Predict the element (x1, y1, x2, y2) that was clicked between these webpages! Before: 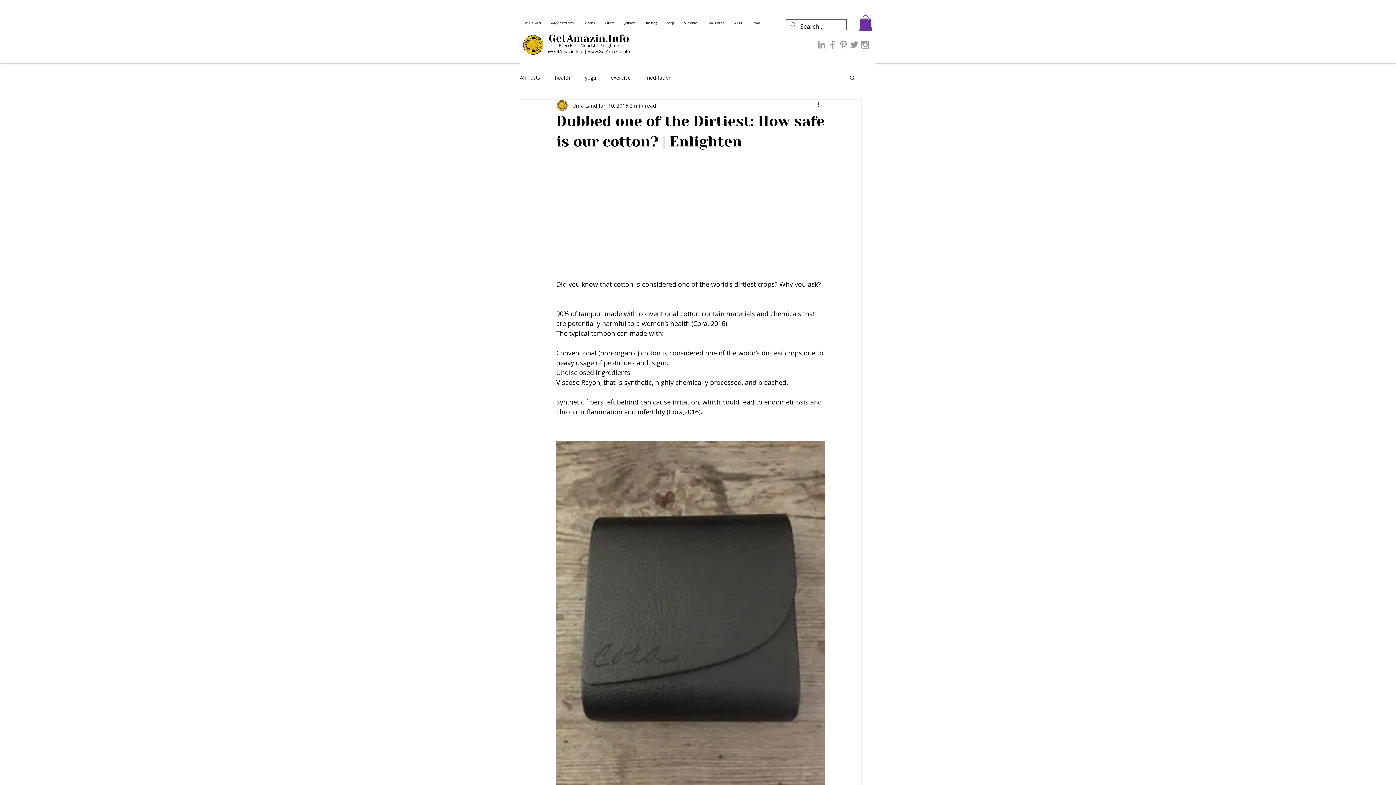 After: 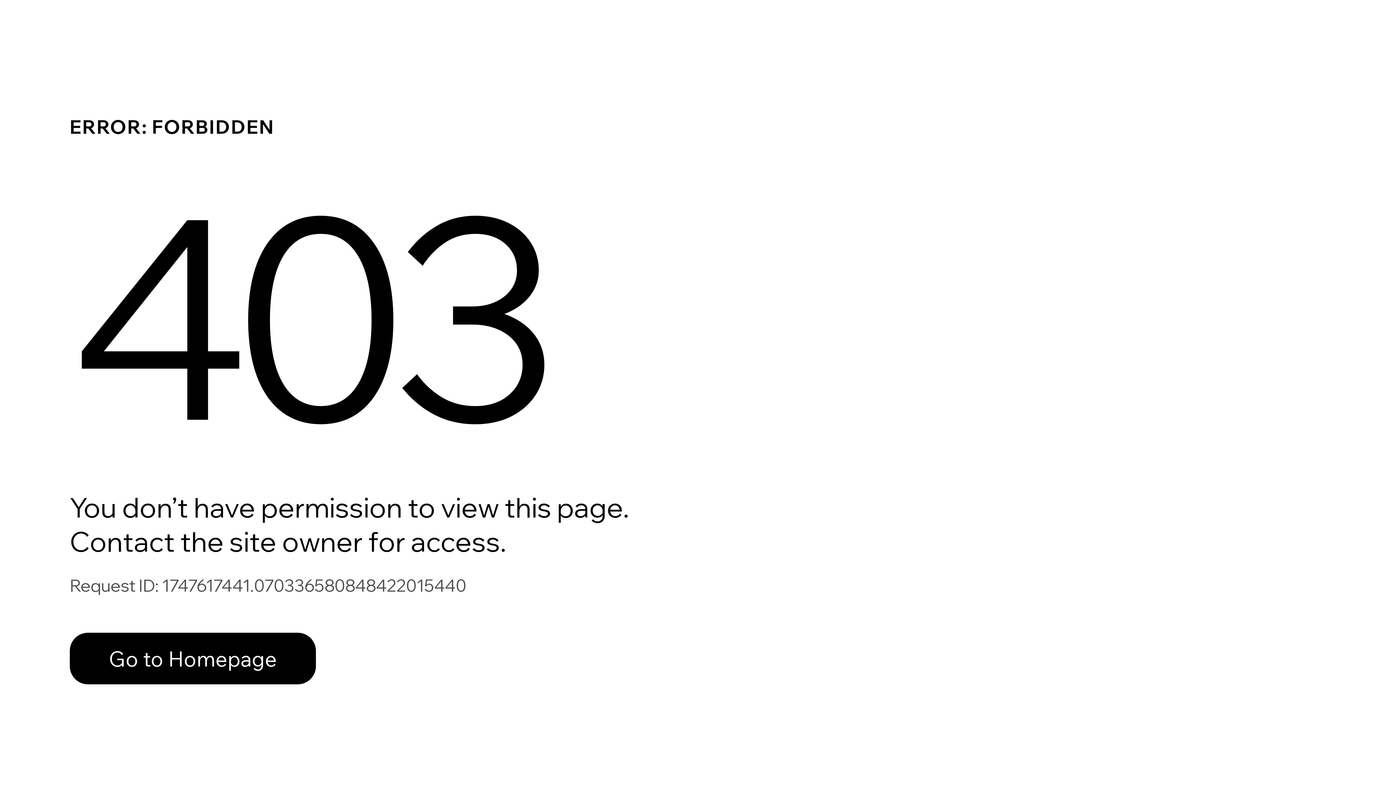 Action: label: meditation bbox: (645, 74, 672, 80)